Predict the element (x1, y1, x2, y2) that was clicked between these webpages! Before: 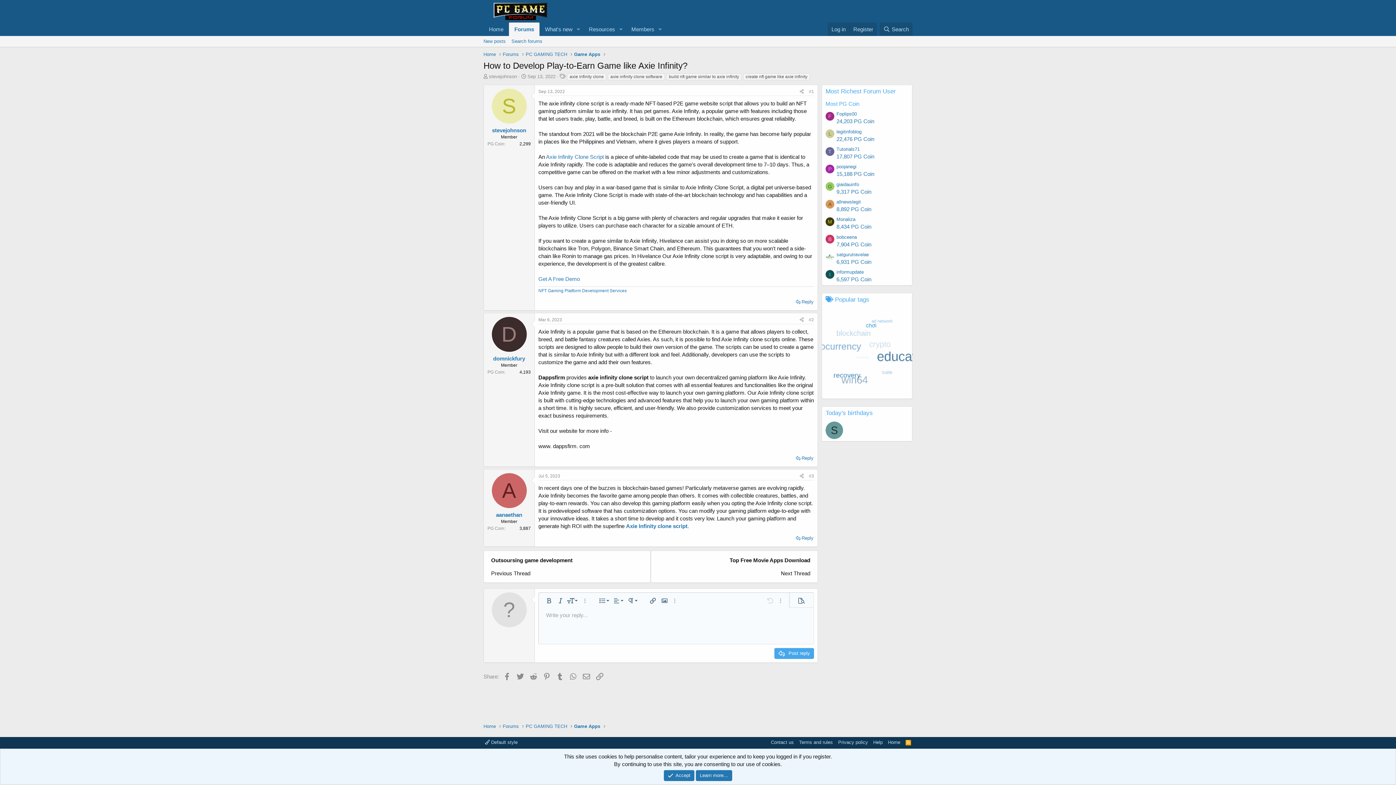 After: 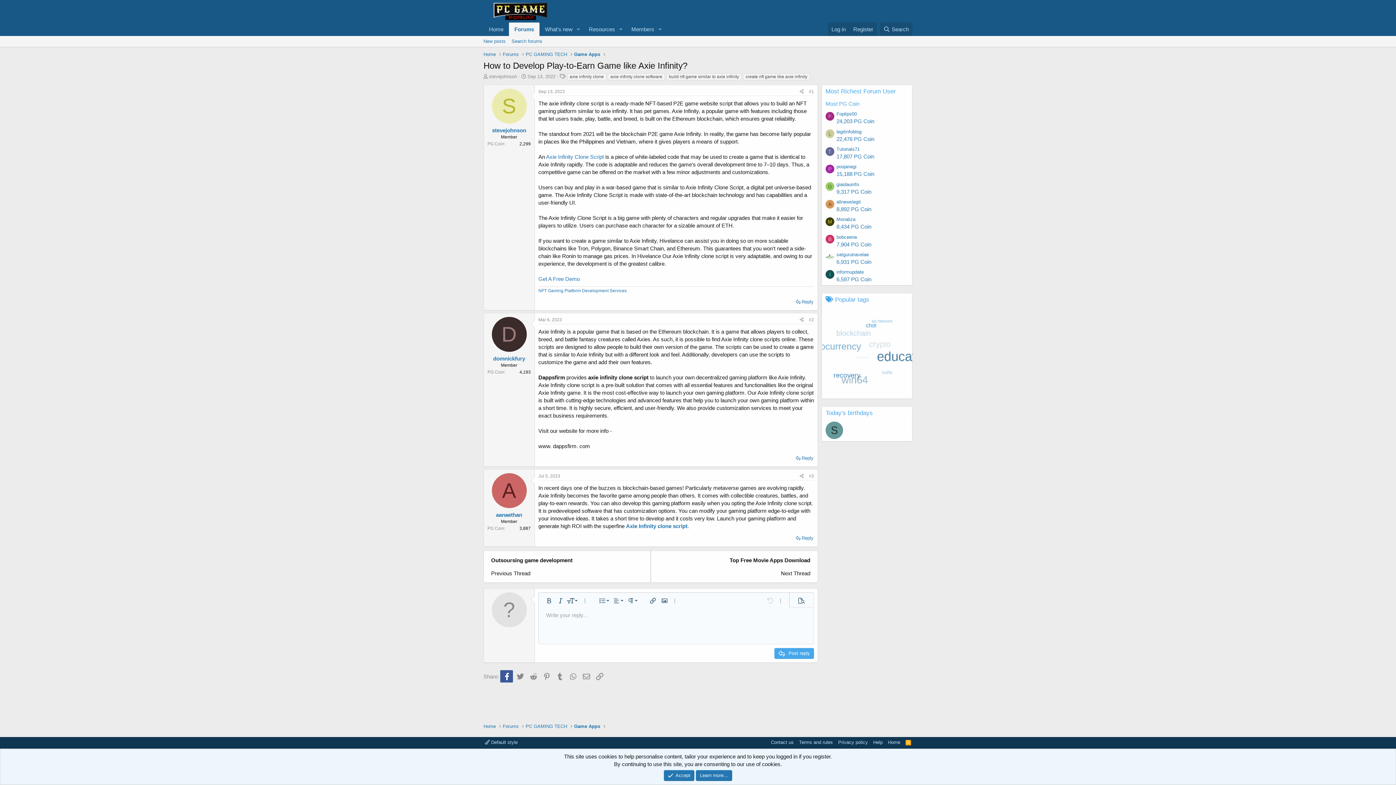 Action: bbox: (500, 670, 513, 682) label: Facebook